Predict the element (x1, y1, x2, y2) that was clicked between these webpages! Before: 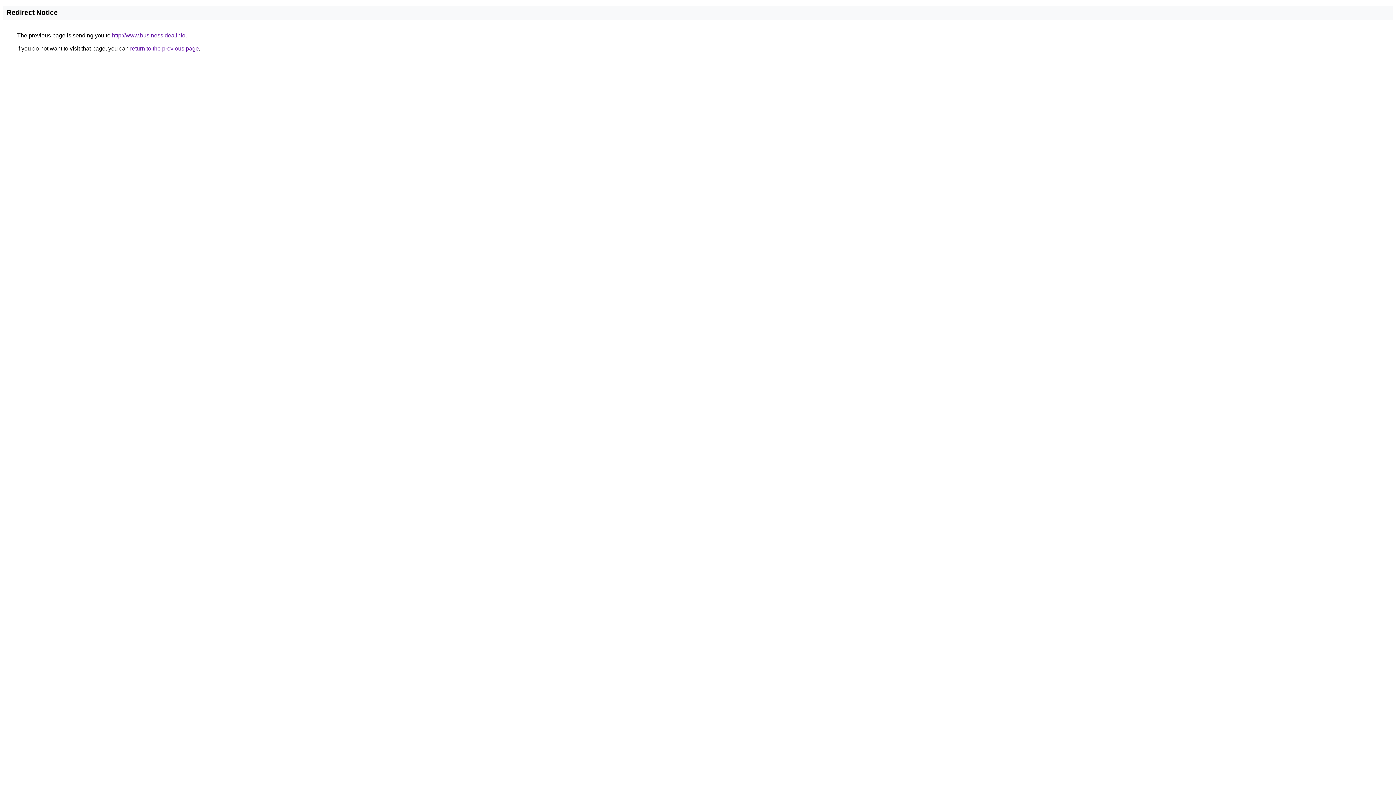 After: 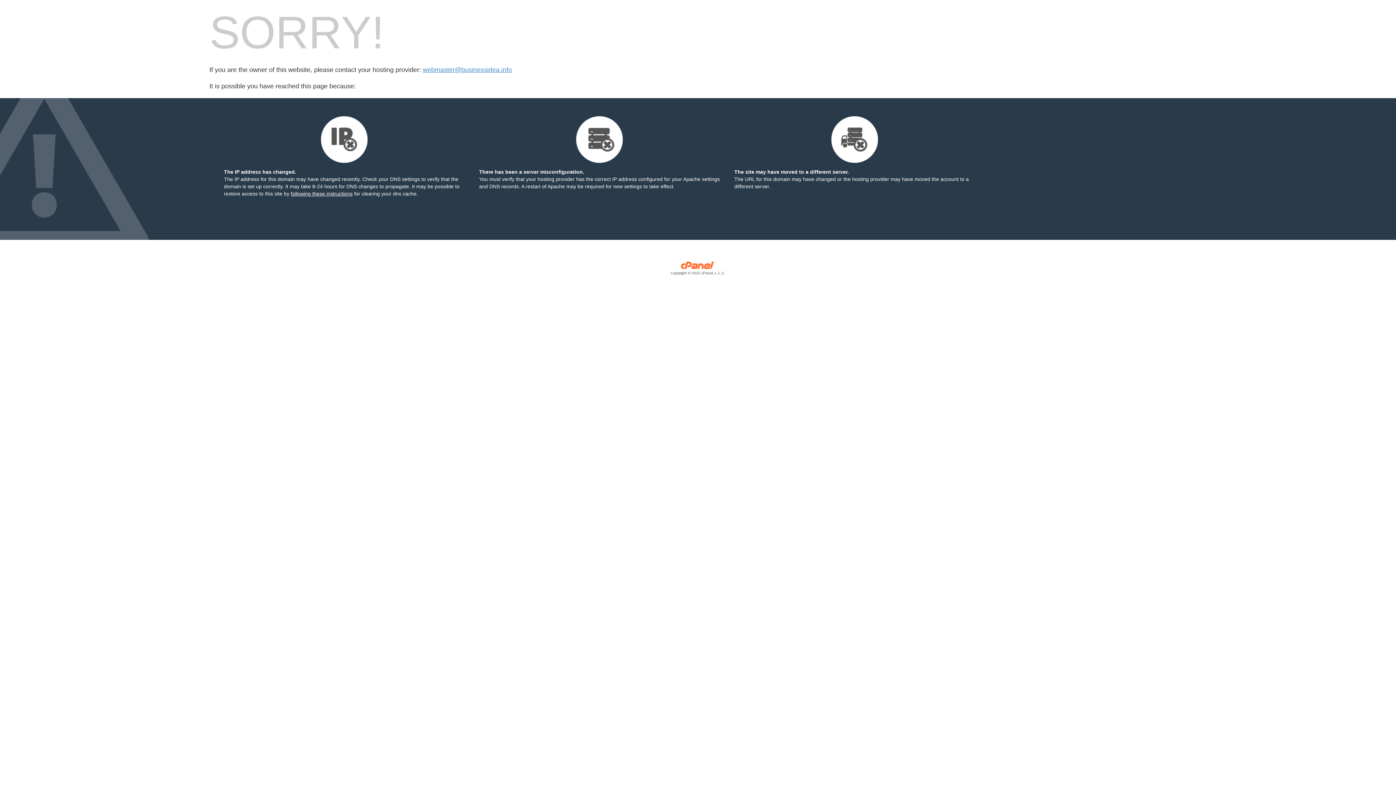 Action: label: http://www.businessidea.info bbox: (112, 32, 185, 38)